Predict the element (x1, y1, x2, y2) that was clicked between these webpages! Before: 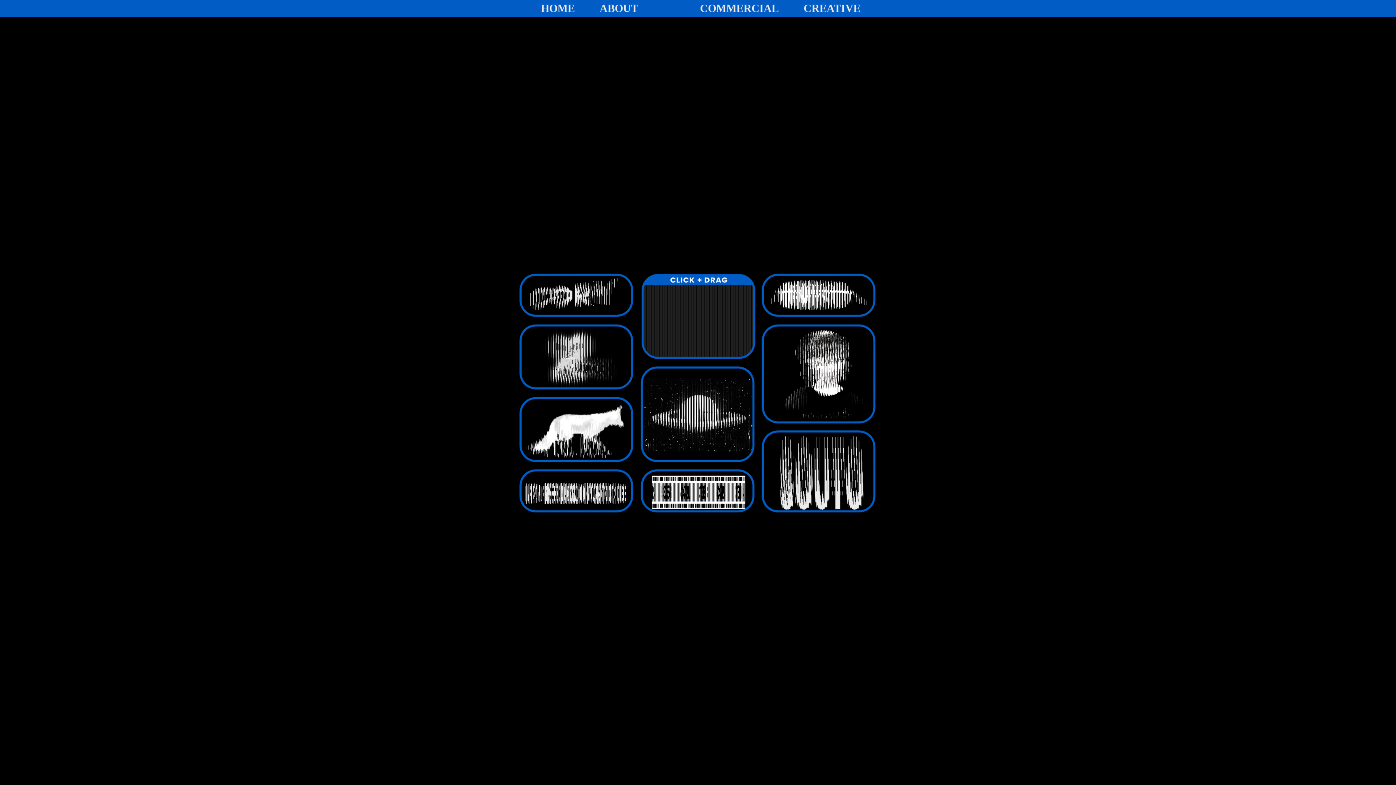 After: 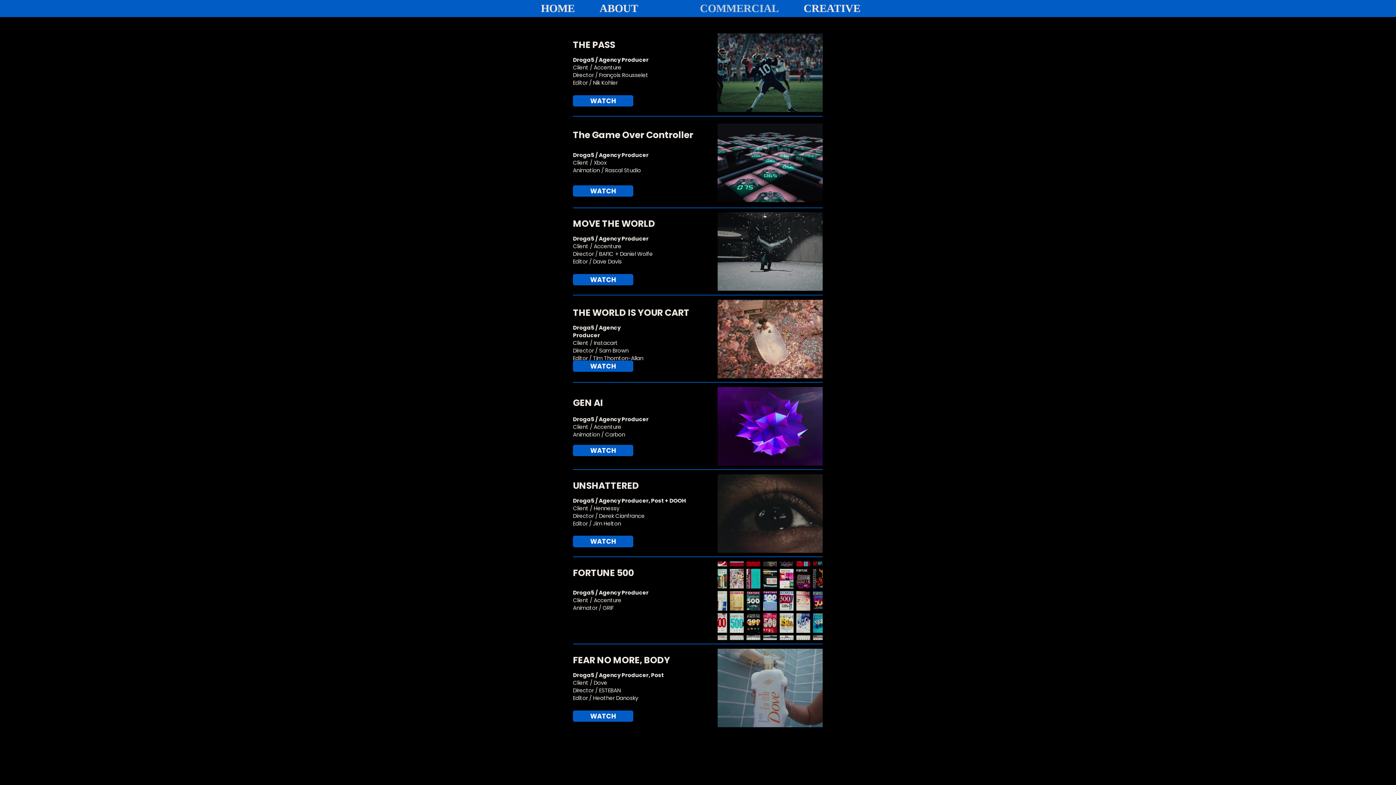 Action: bbox: (700, 2, 778, 14) label: COMMERCIAL